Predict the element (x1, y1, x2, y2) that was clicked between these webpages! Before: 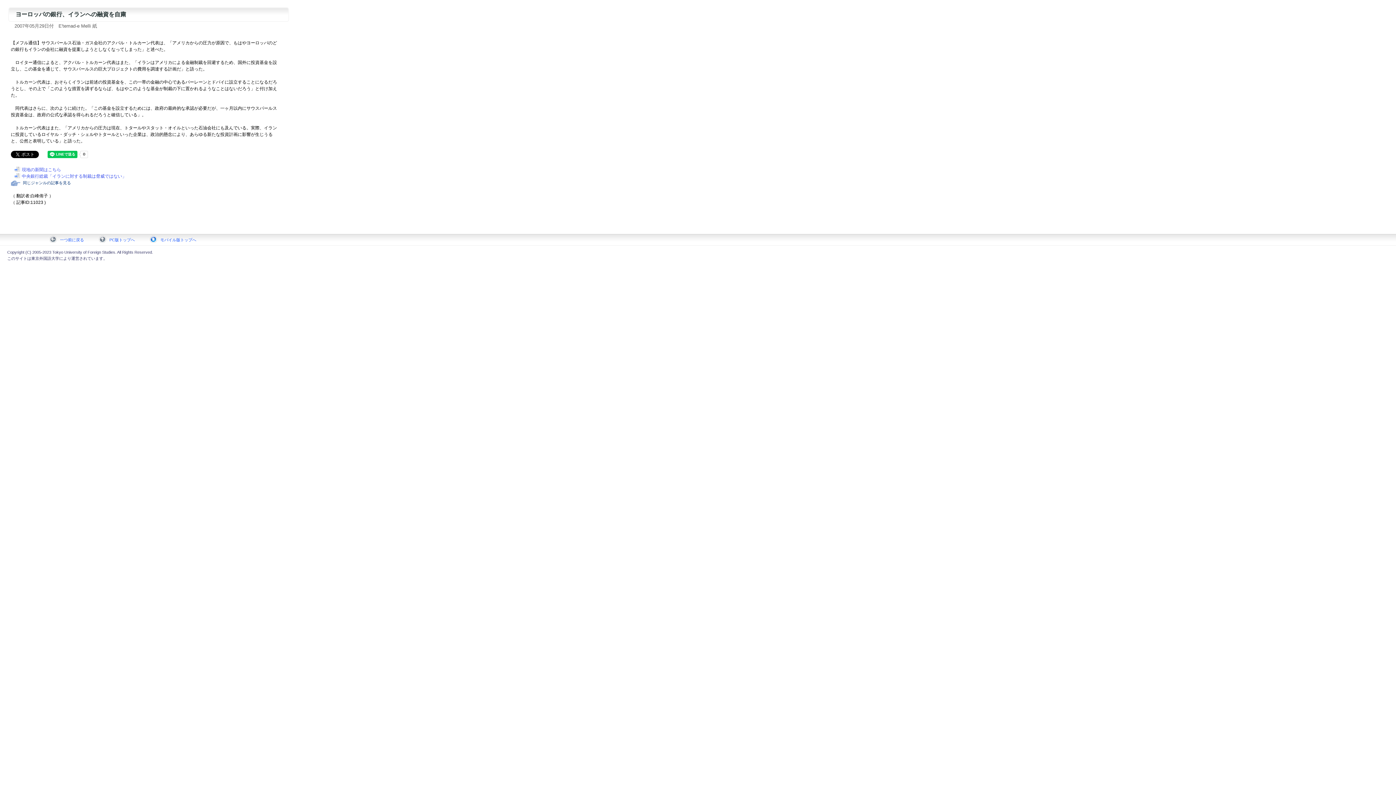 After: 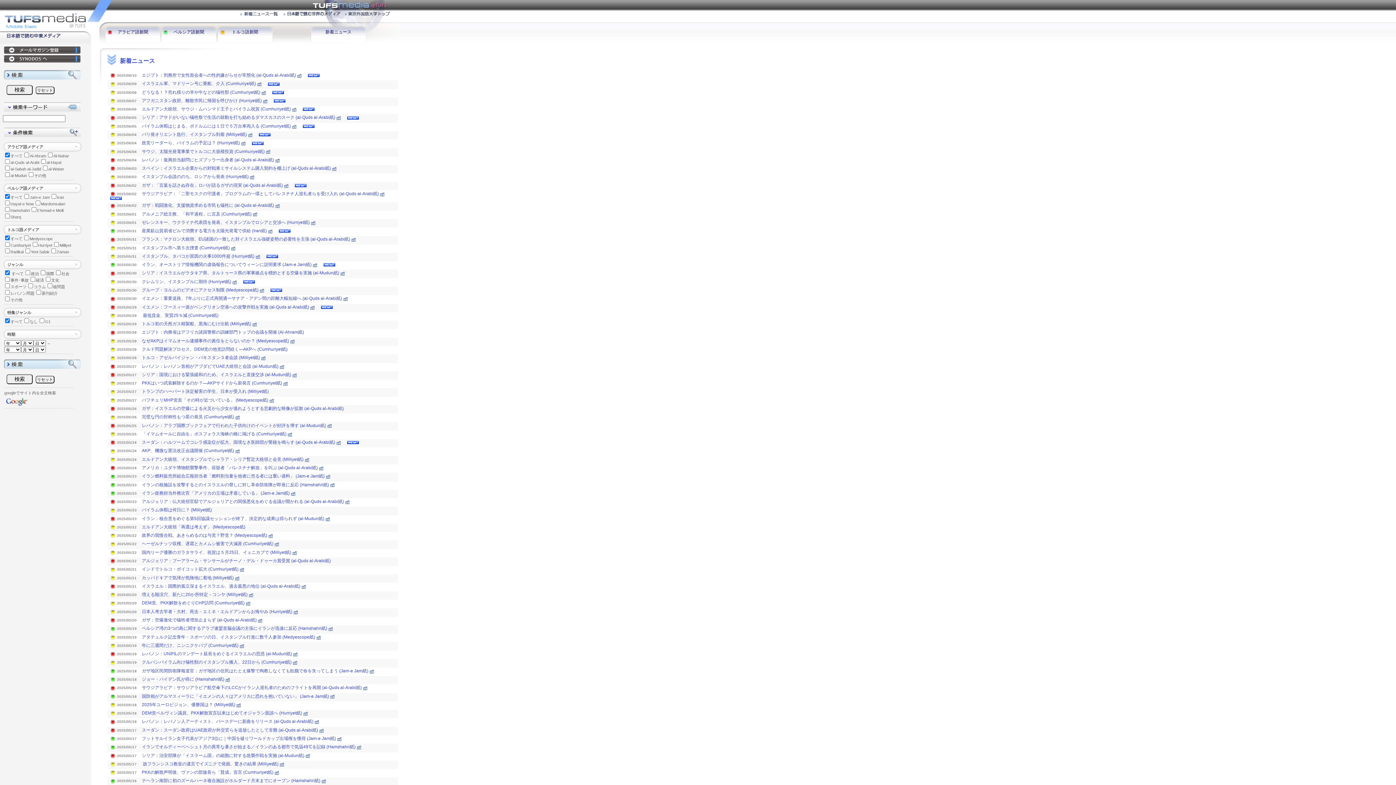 Action: label: PC版トップへ bbox: (93, 236, 143, 244)